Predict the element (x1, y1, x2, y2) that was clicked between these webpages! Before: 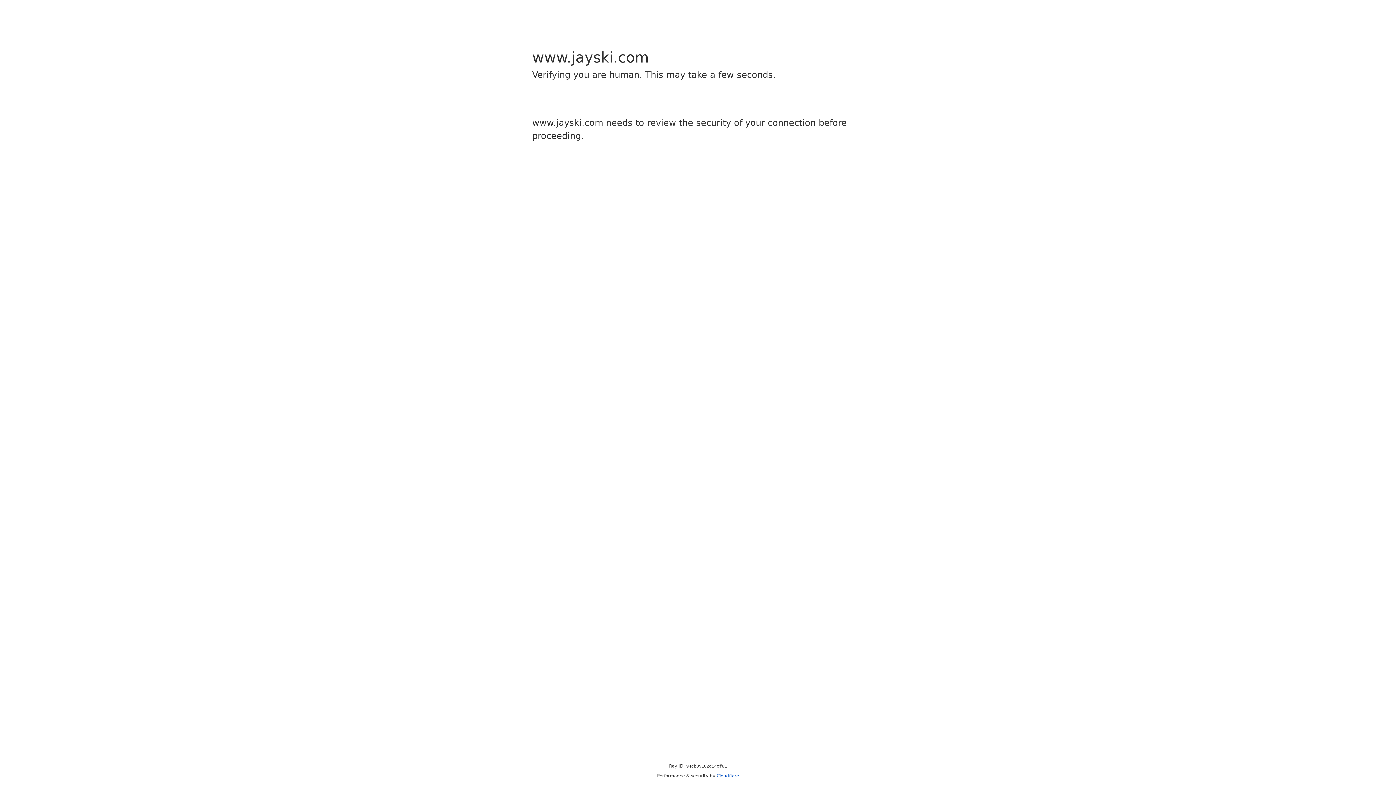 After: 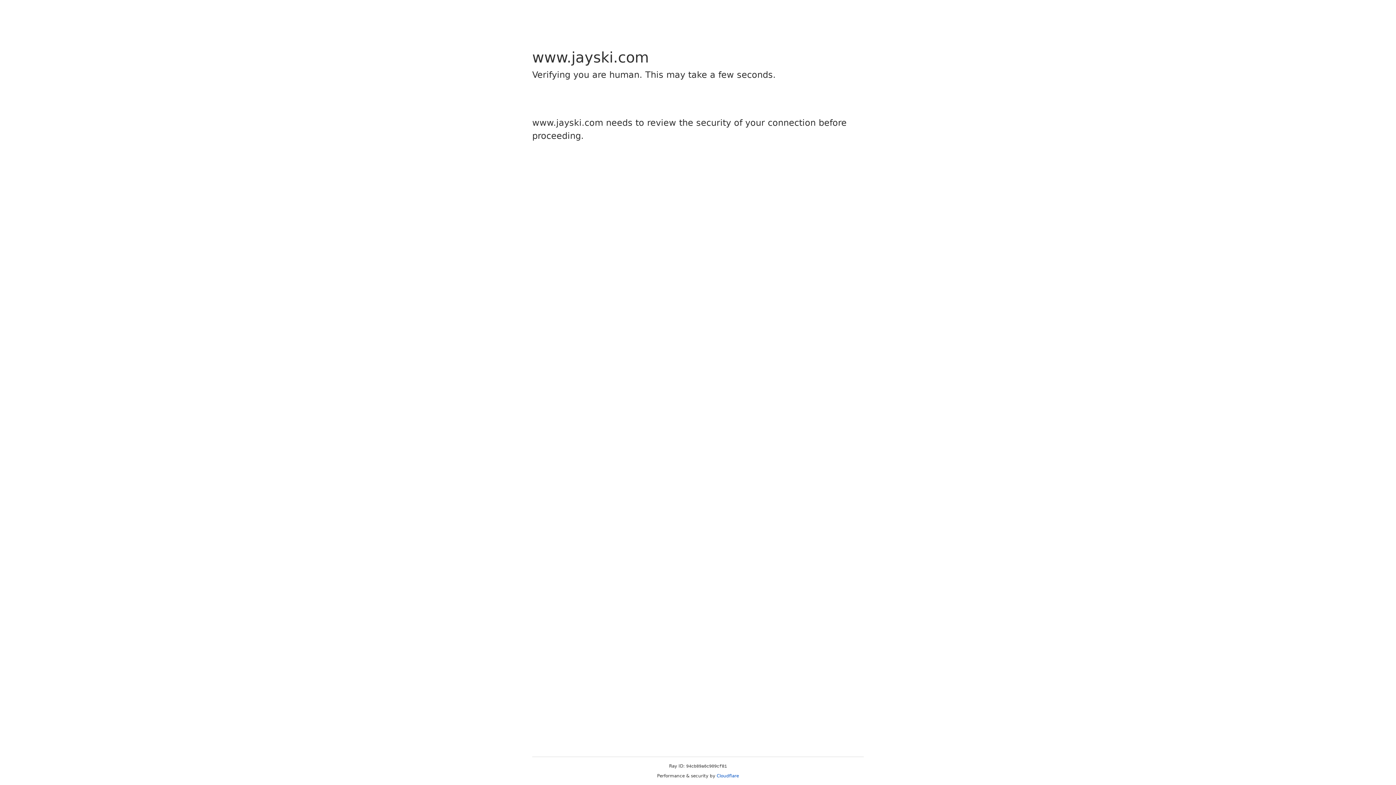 Action: bbox: (716, 773, 739, 778) label: Cloudflare